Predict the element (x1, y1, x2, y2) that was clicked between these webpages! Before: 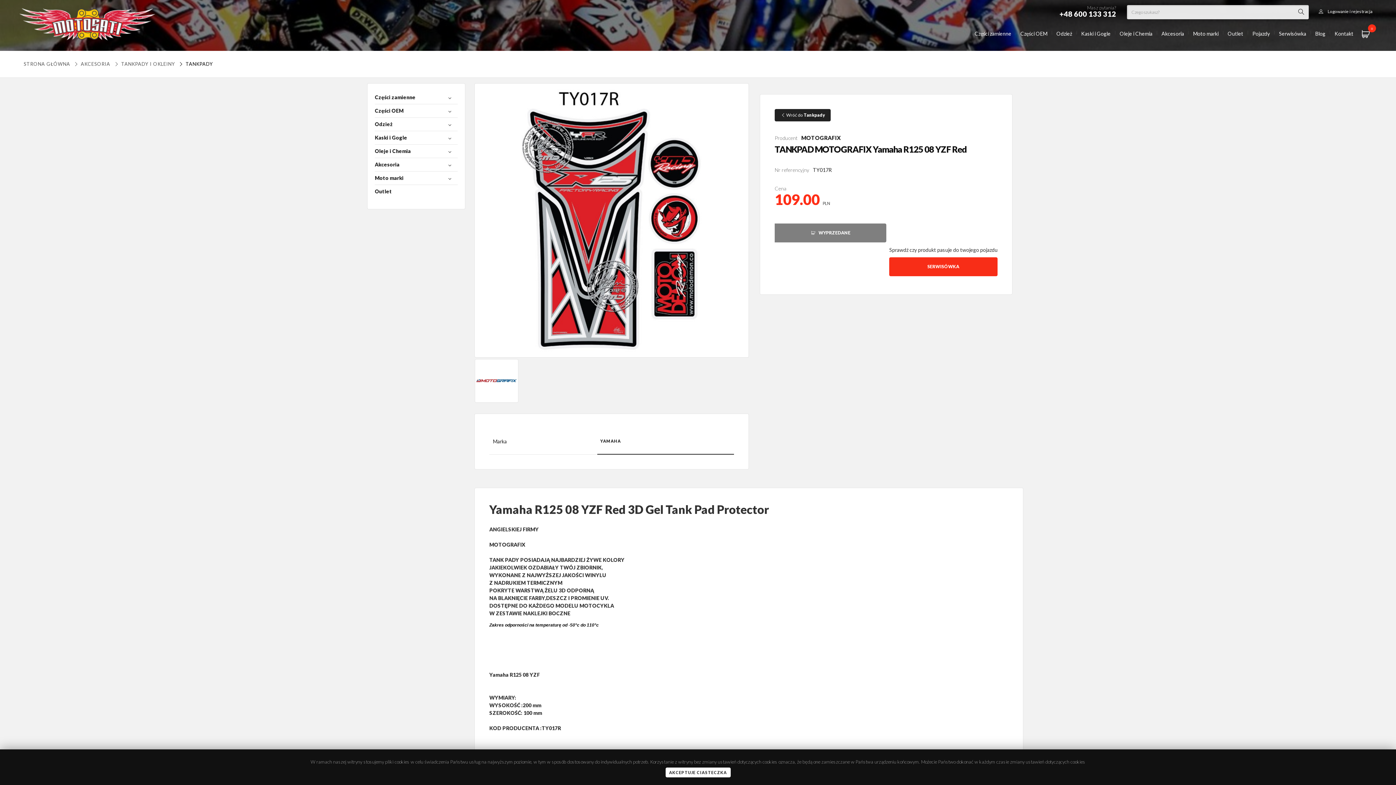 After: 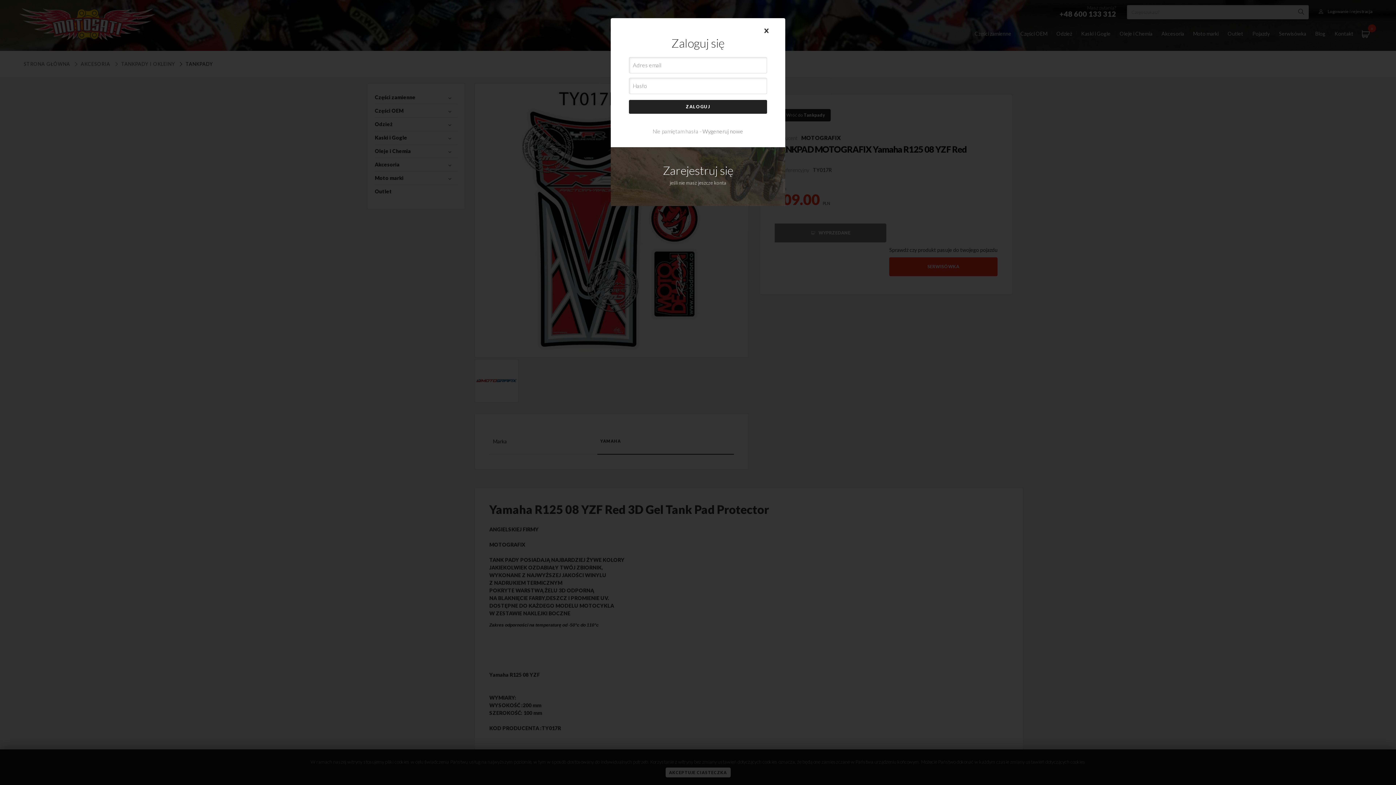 Action: label: Logowanie i rejestracja bbox: (1318, 8, 1372, 14)